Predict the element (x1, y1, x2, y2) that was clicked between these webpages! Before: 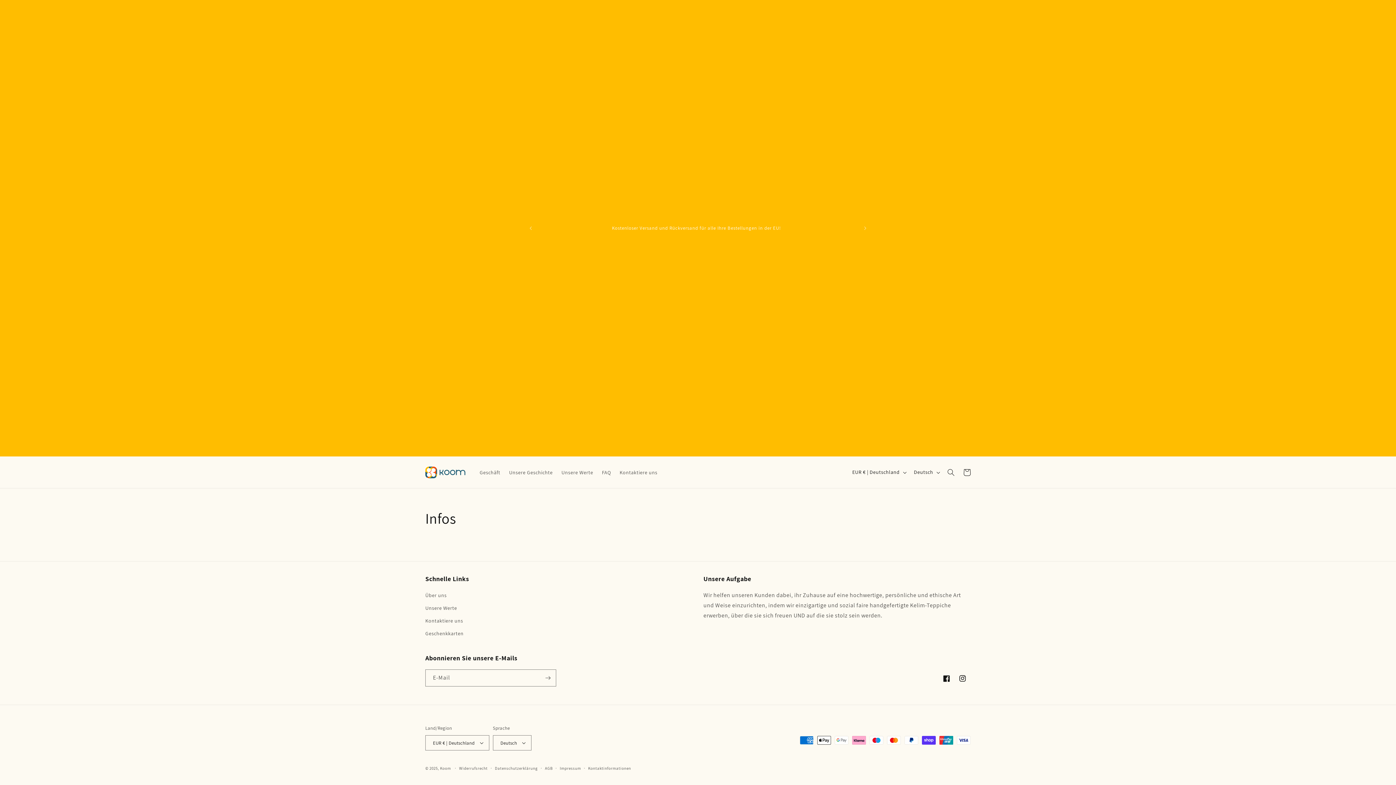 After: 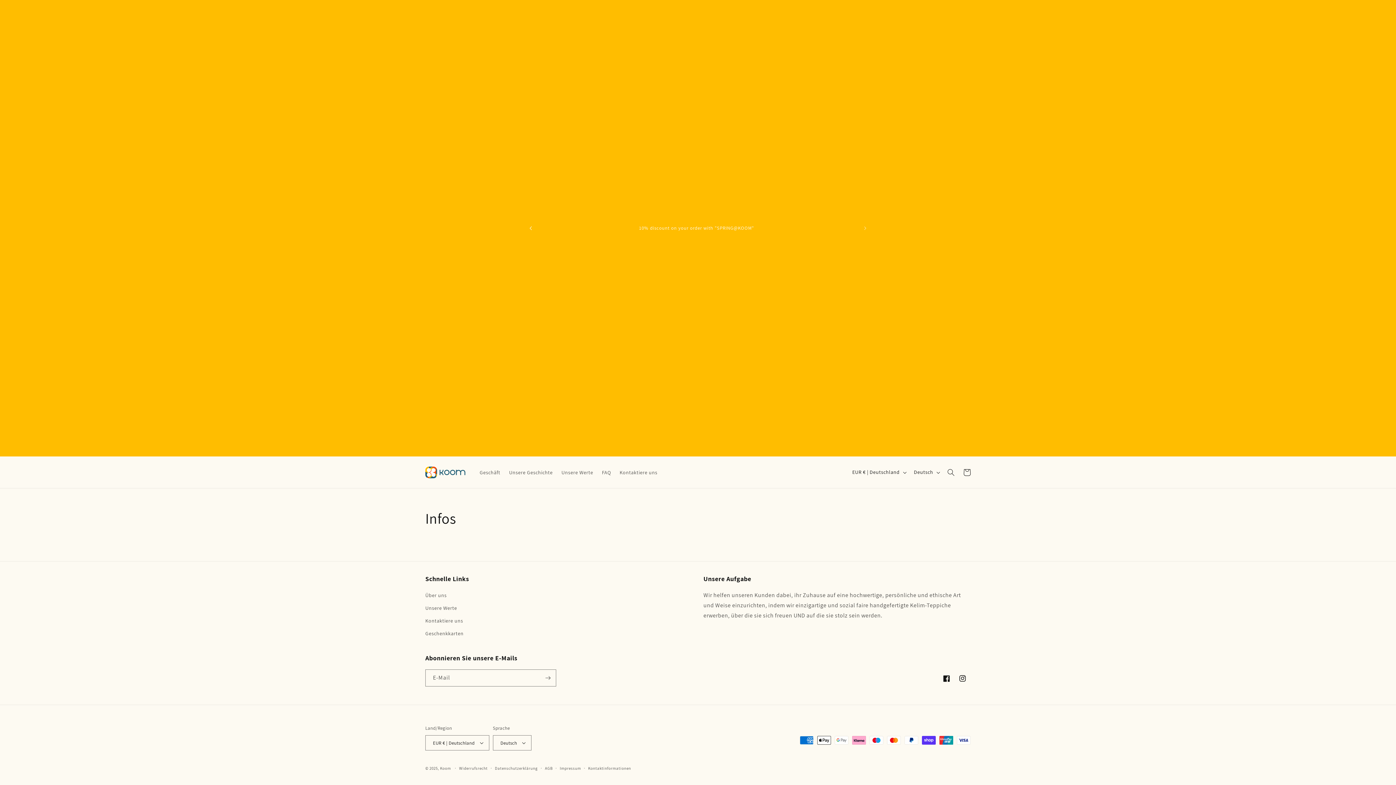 Action: label: Vorherige Ankündigung bbox: (522, 220, 538, 236)